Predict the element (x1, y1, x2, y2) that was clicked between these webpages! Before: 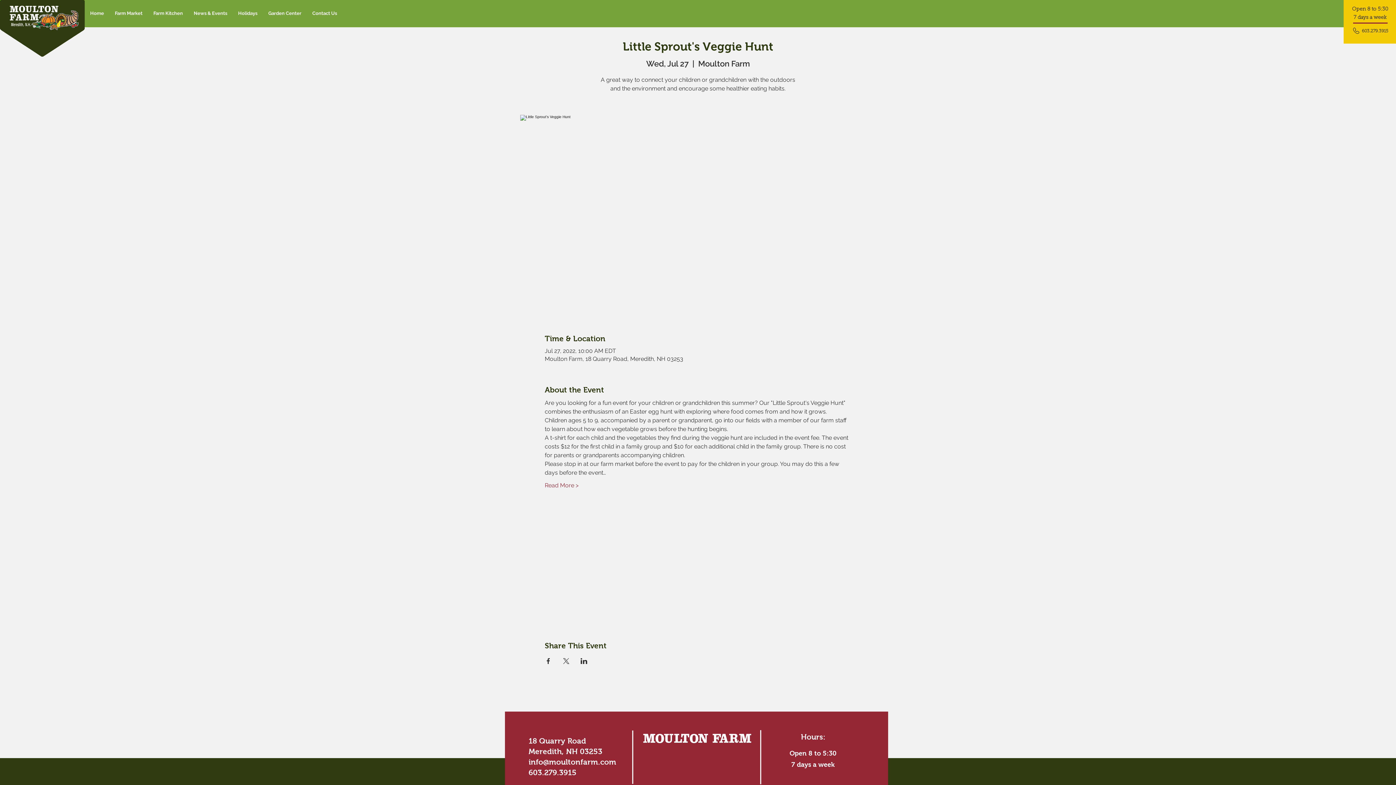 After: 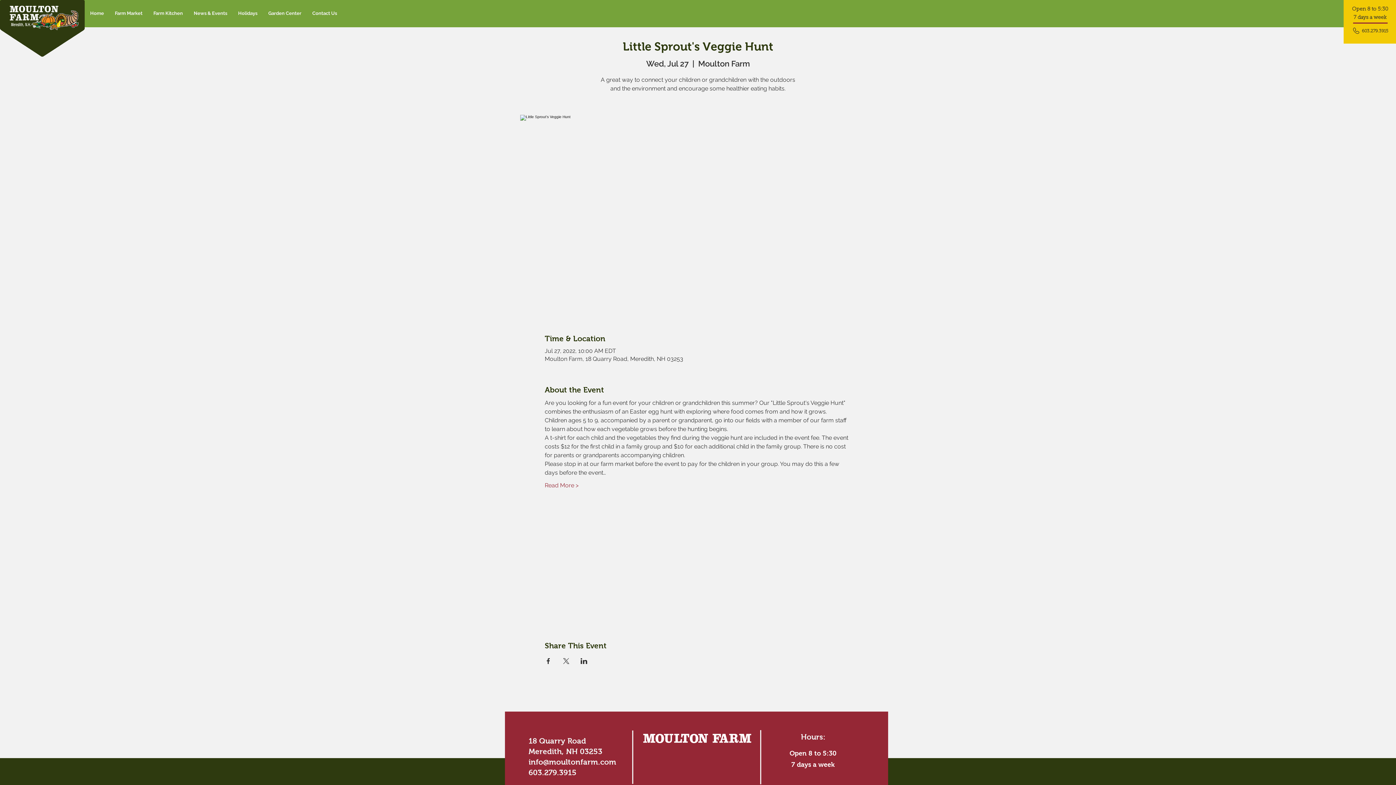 Action: bbox: (528, 758, 616, 766) label: info@moultonfarm.com